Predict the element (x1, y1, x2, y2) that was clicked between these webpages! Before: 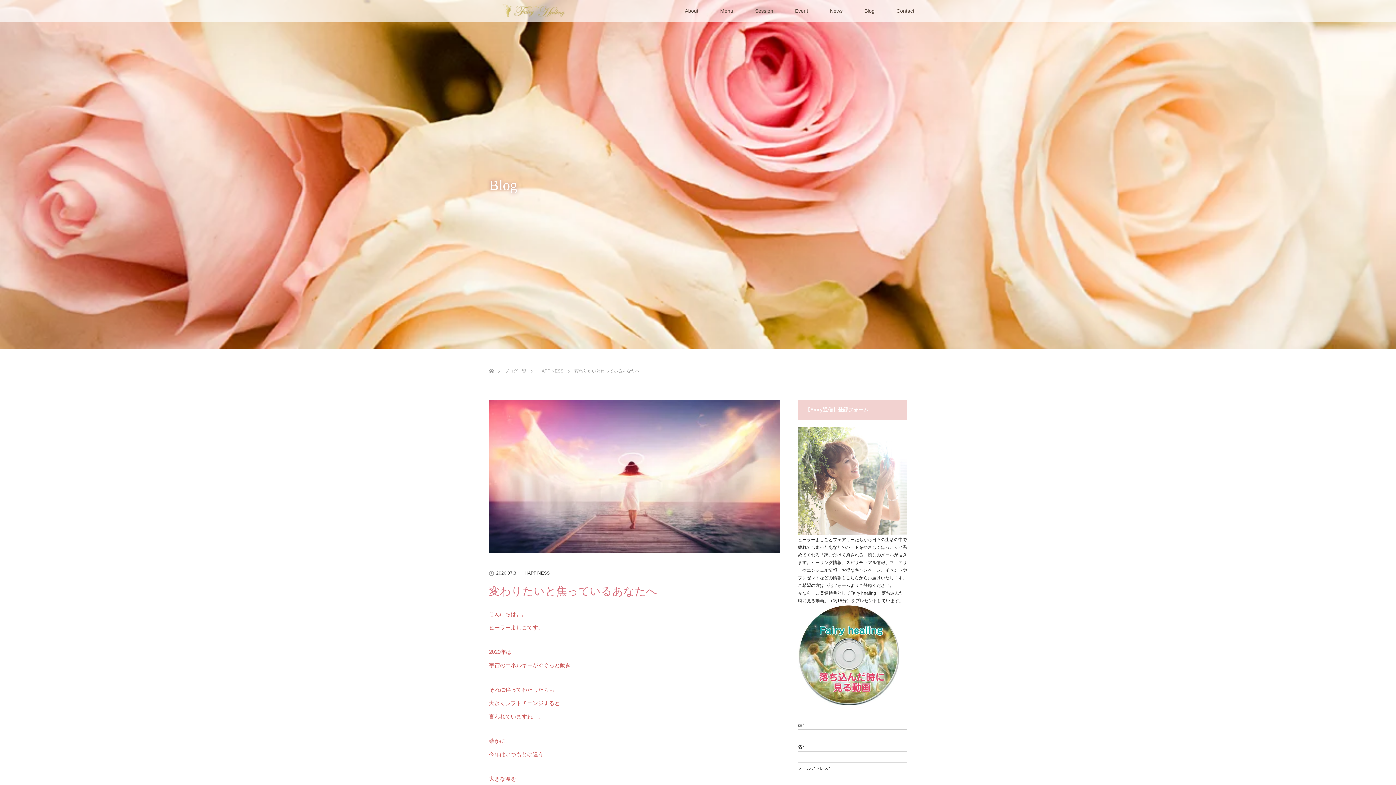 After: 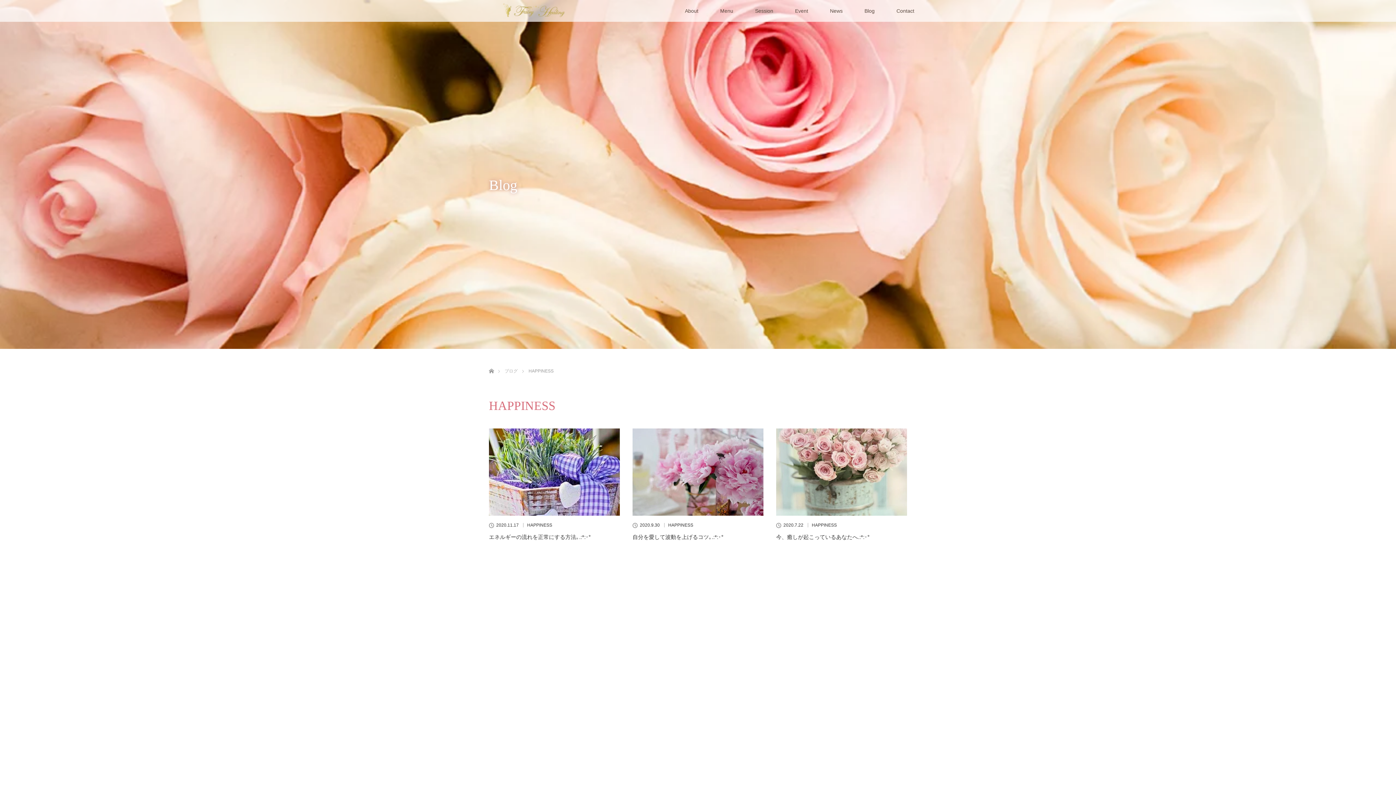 Action: bbox: (524, 571, 549, 575) label: HAPPINESS